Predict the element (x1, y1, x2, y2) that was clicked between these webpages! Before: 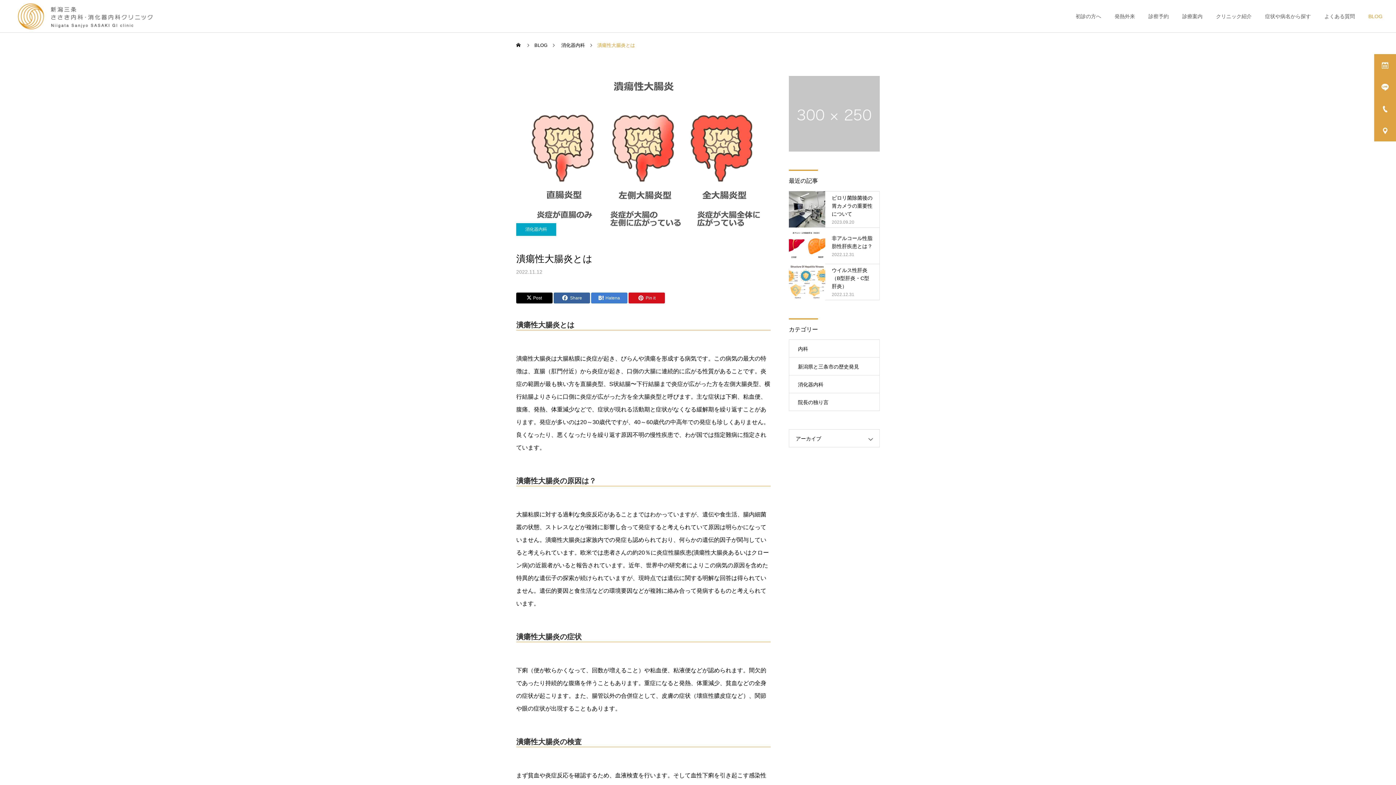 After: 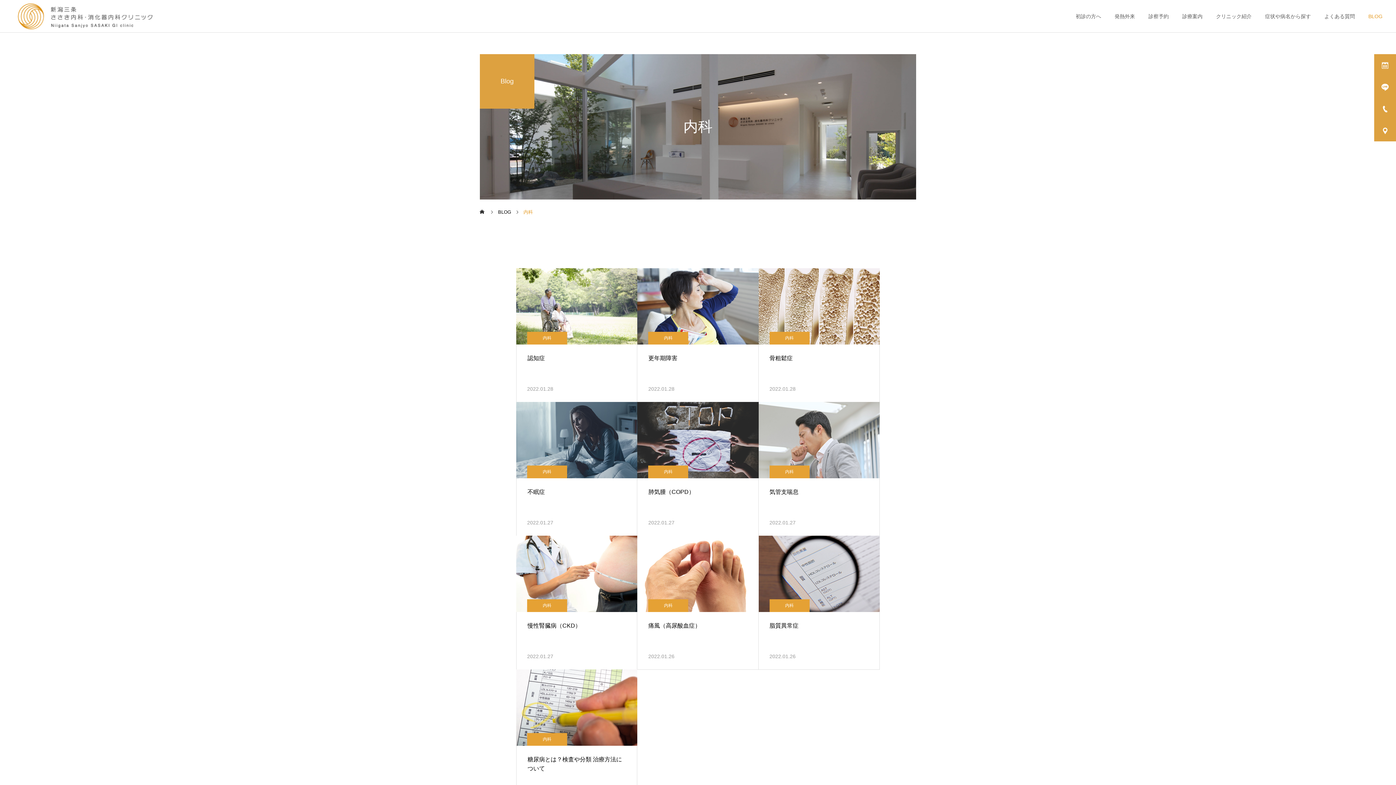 Action: label: 内科 bbox: (789, 339, 880, 357)